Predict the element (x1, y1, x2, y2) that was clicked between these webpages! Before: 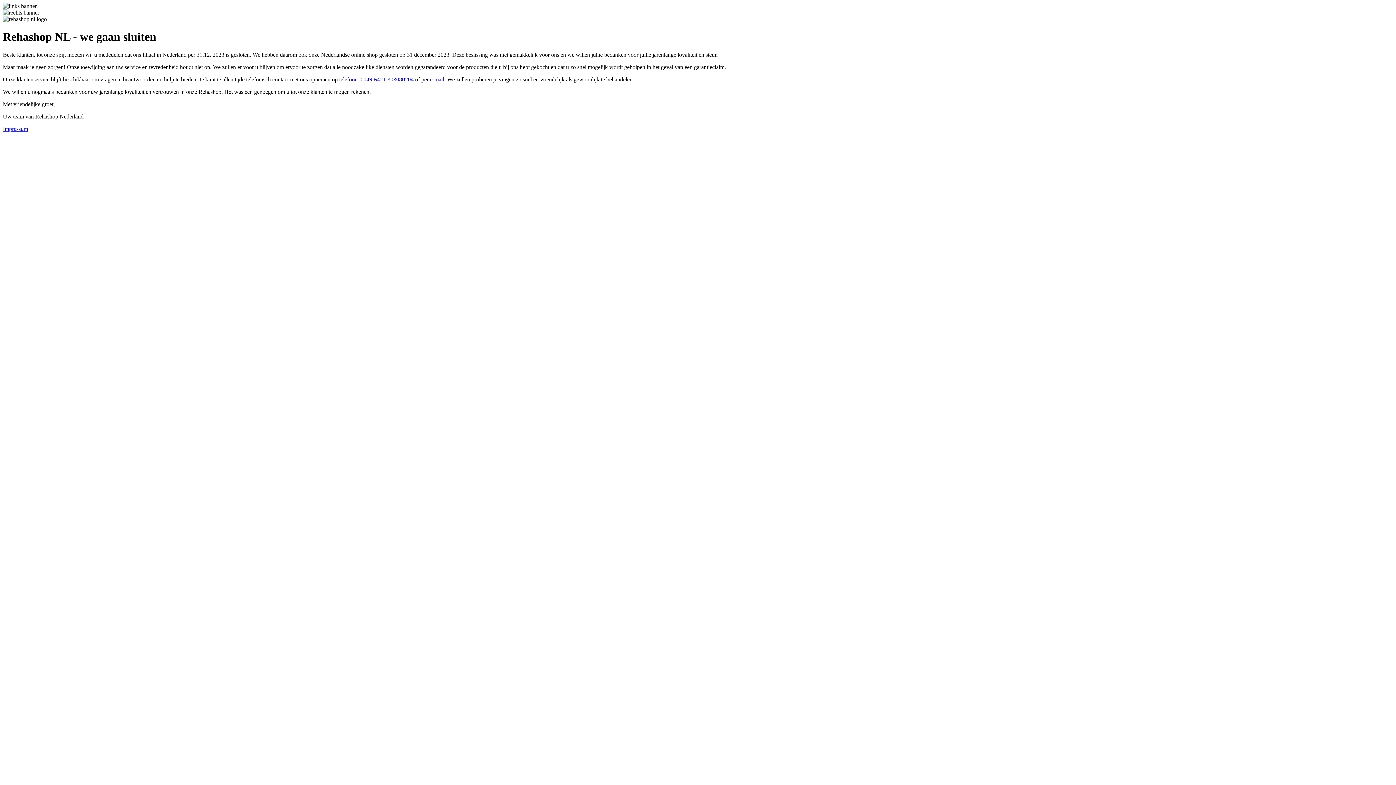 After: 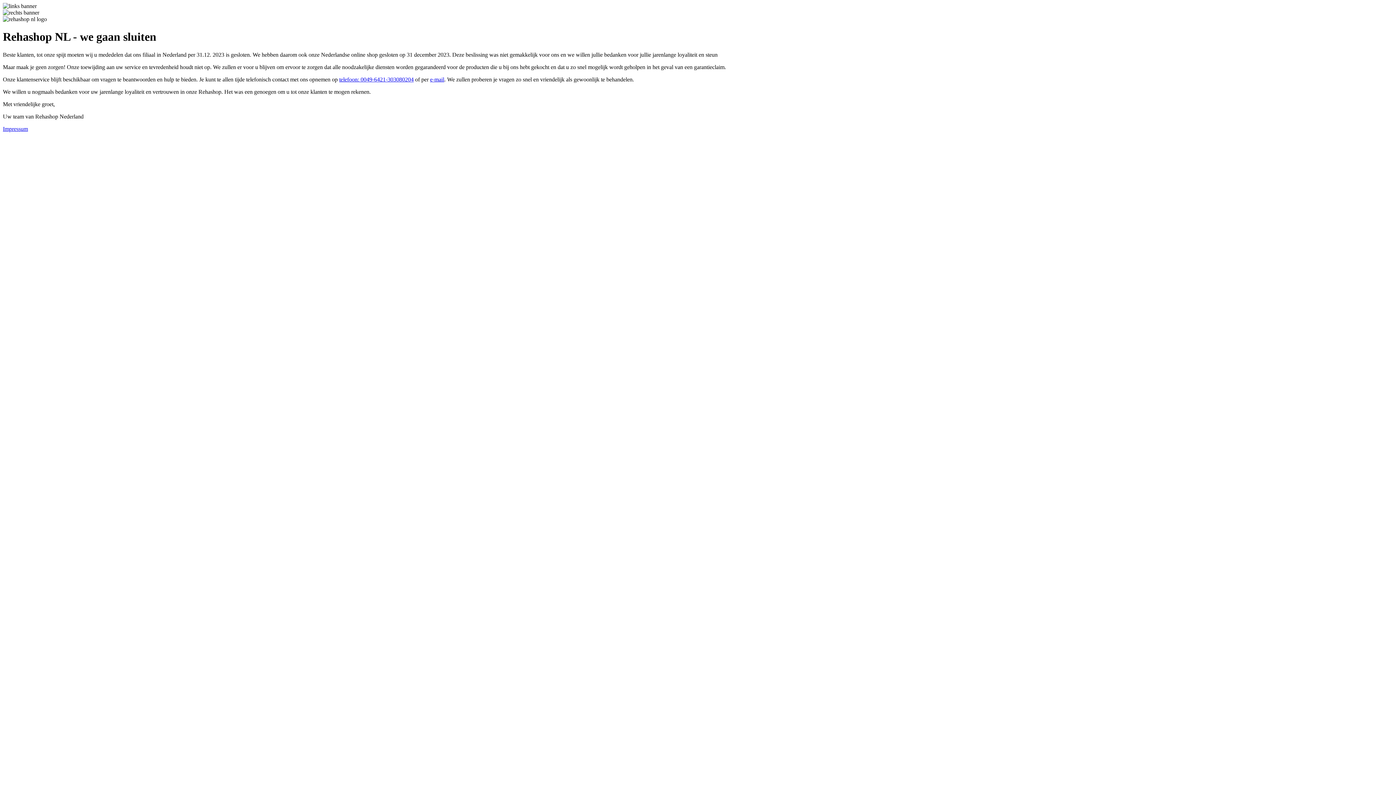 Action: bbox: (430, 76, 444, 82) label: e-mail